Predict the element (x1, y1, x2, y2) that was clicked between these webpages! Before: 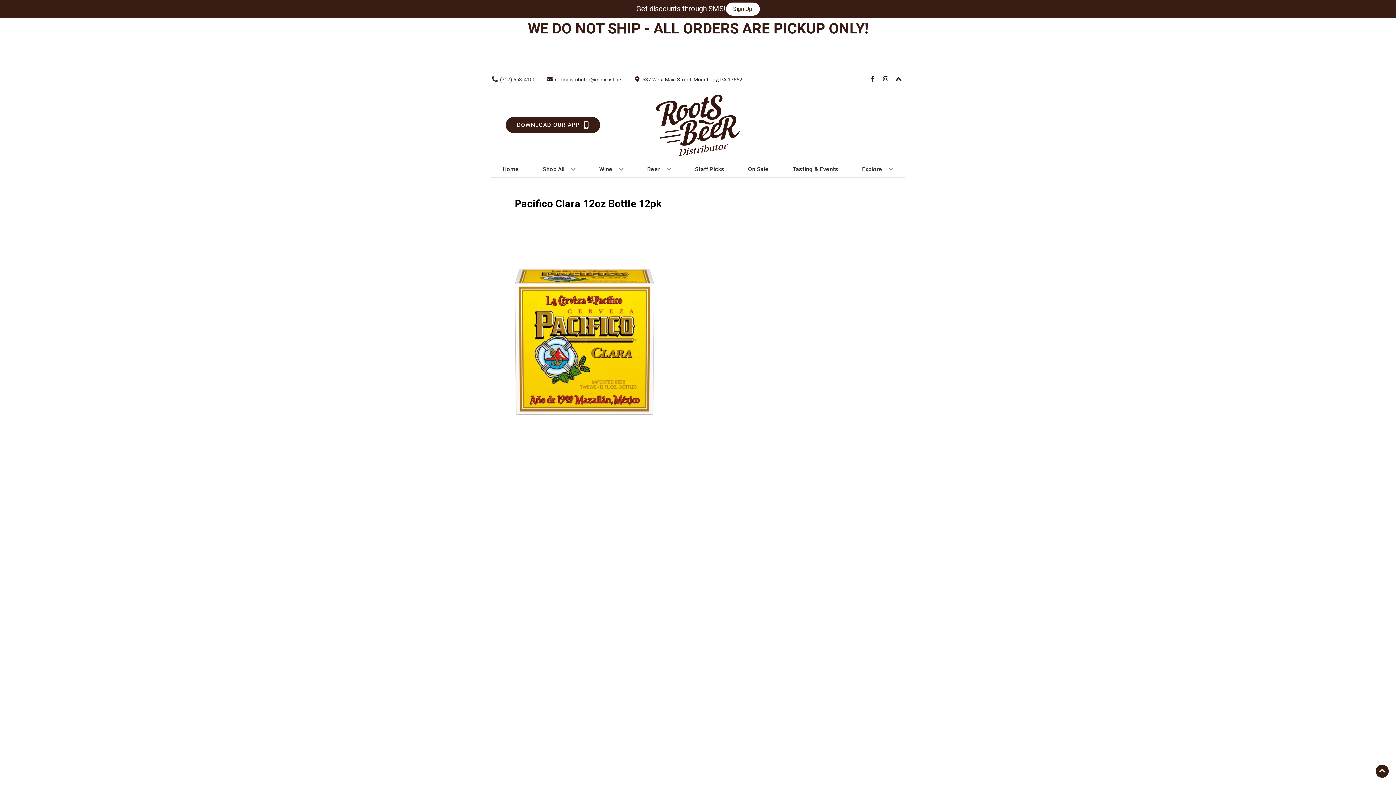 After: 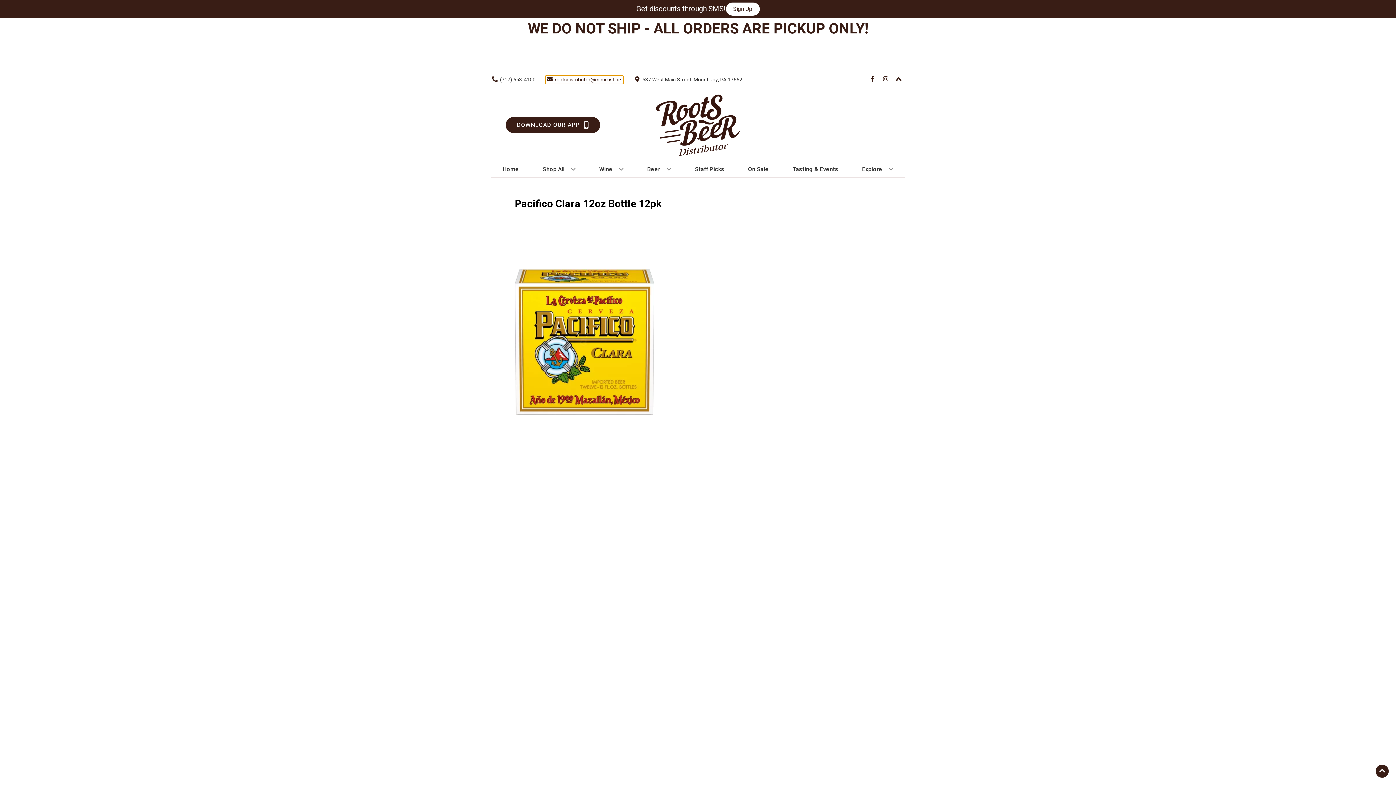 Action: label: Store Email address is rootsdistributor@comcast.net Clicking will open a link in a new tab bbox: (545, 75, 623, 83)